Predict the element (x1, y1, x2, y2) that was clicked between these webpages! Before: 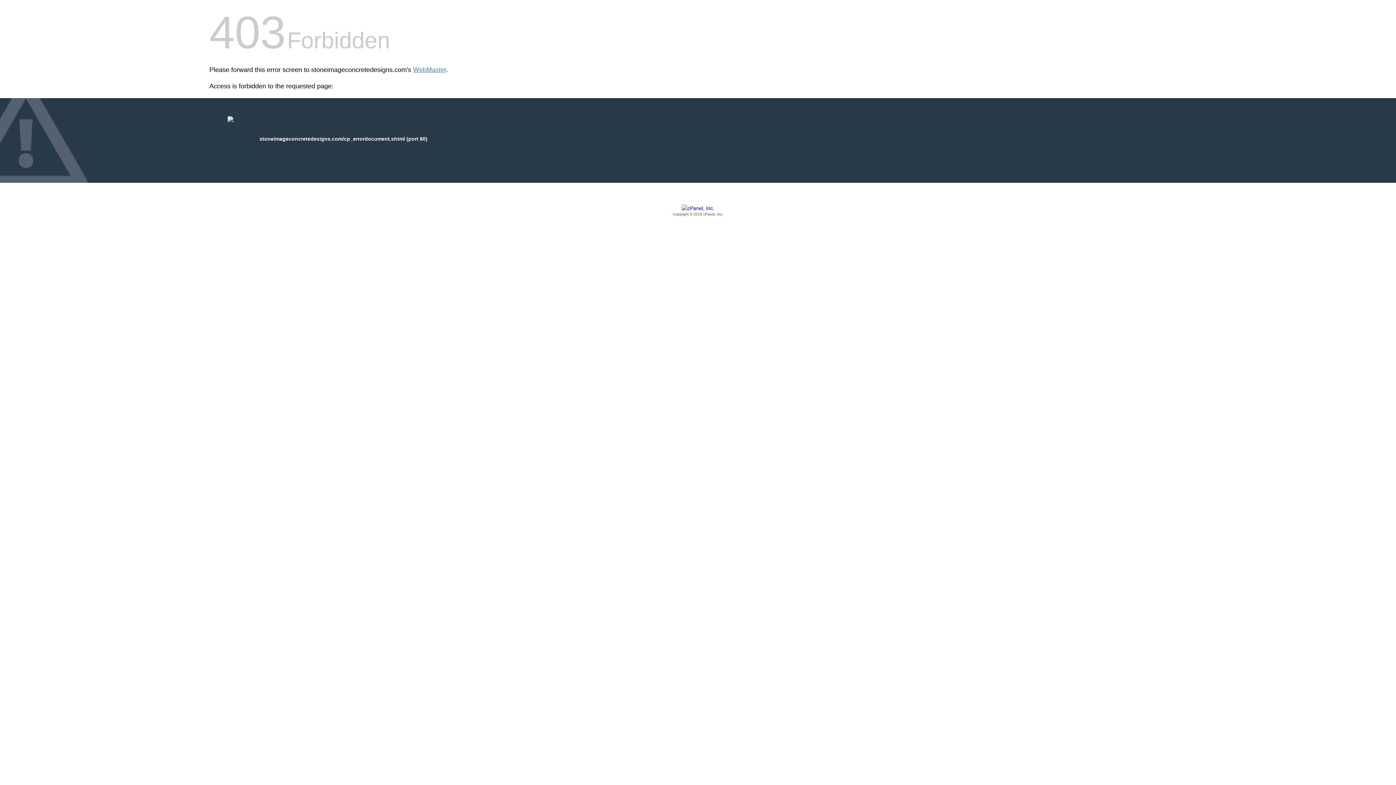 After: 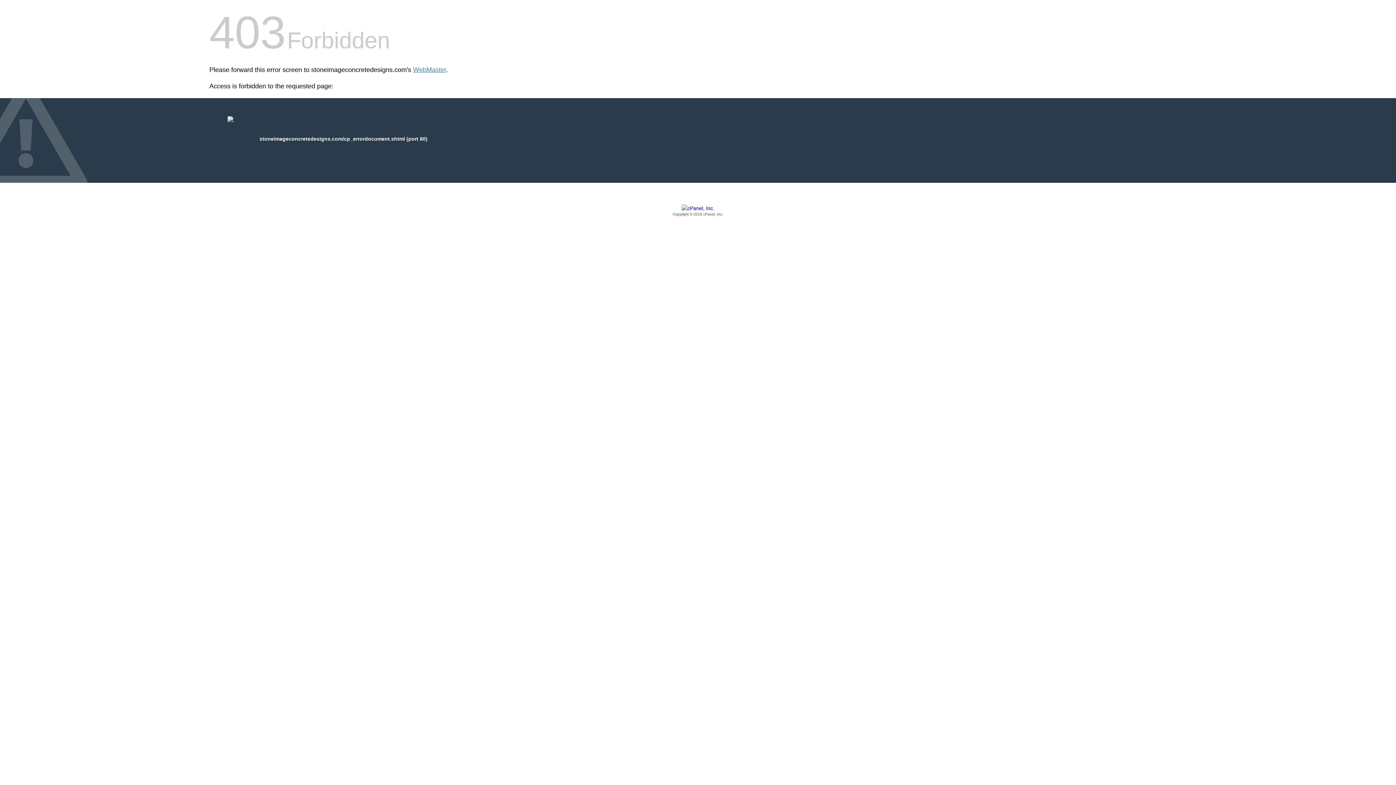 Action: bbox: (209, 205, 1186, 217) label: Copyright © 2016 cPanel, Inc.